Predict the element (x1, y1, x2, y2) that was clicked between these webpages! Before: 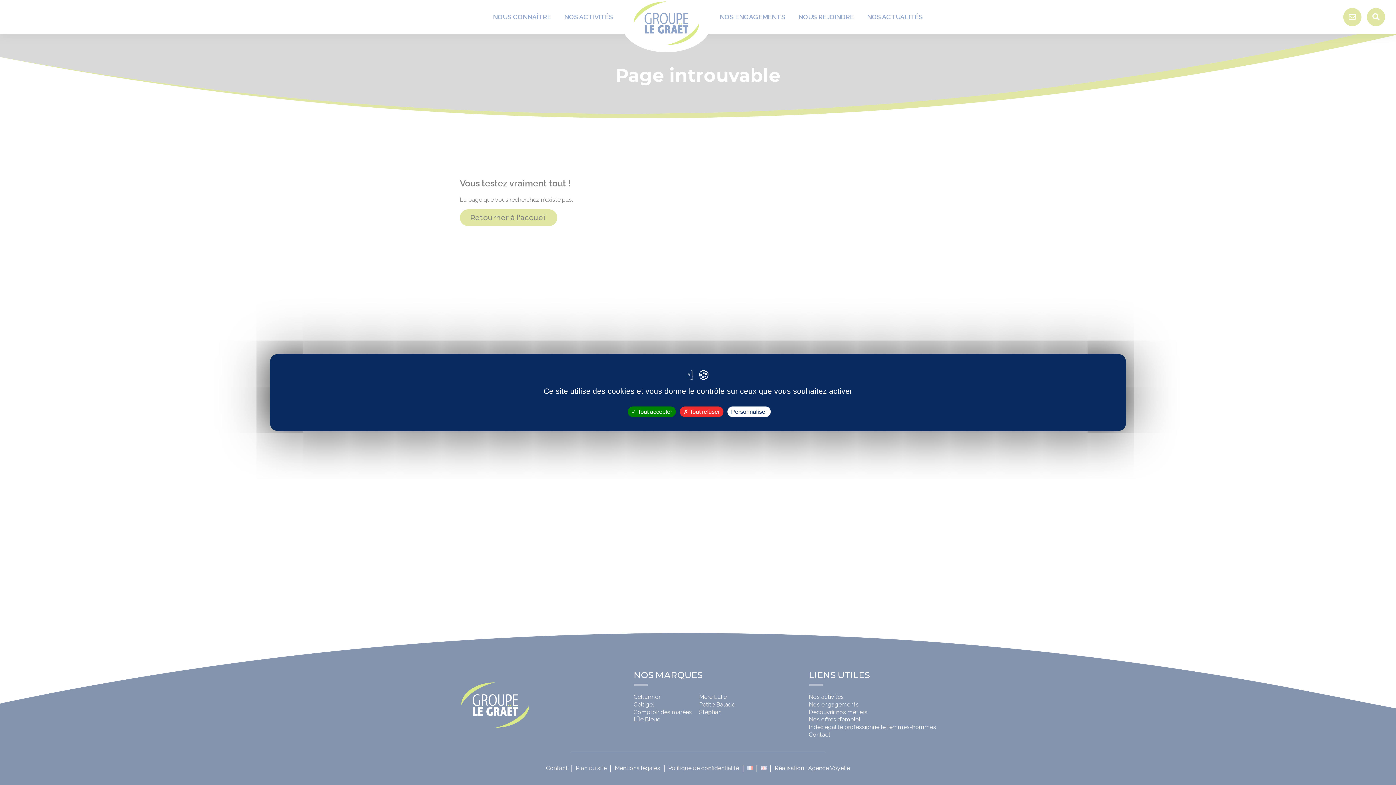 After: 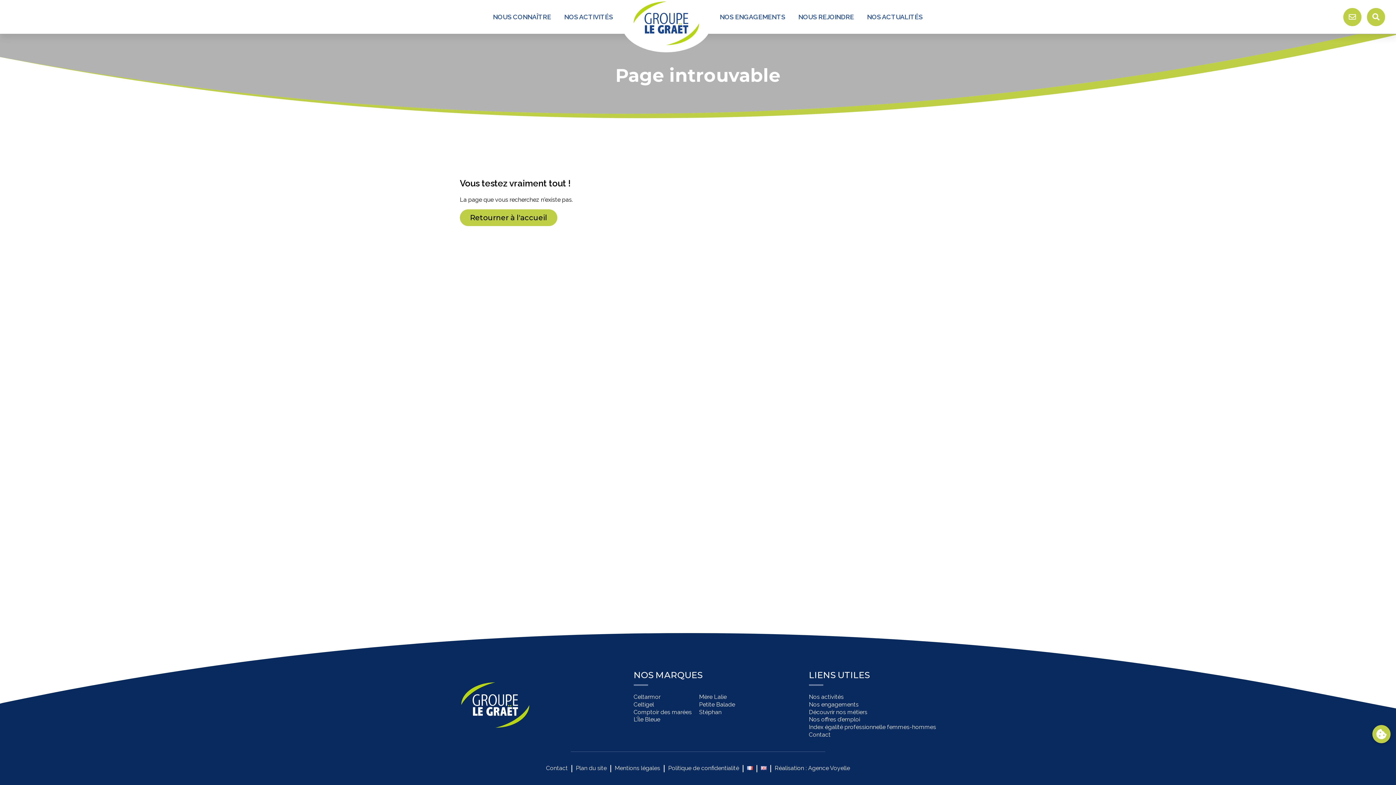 Action: bbox: (680, 406, 723, 417) label: Cookies : Tout refuser